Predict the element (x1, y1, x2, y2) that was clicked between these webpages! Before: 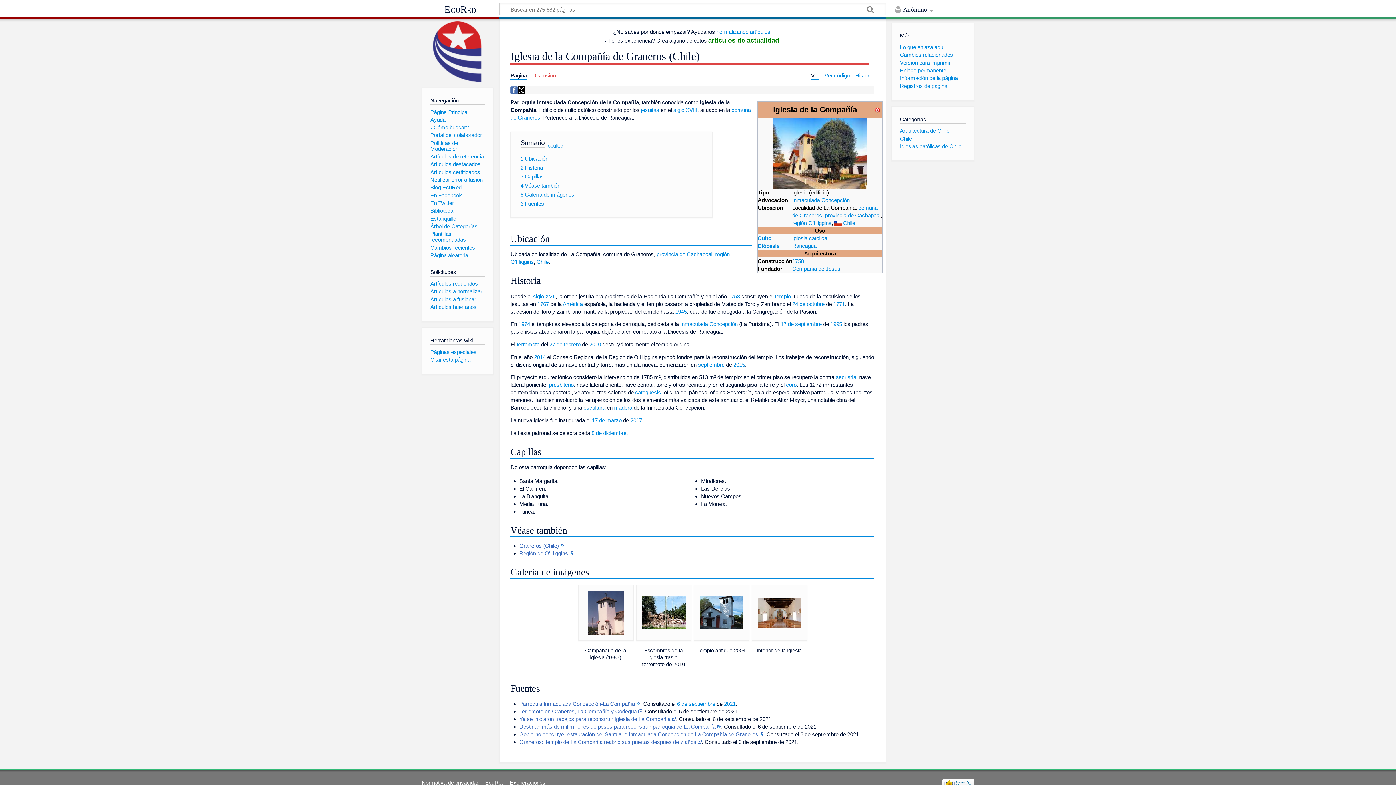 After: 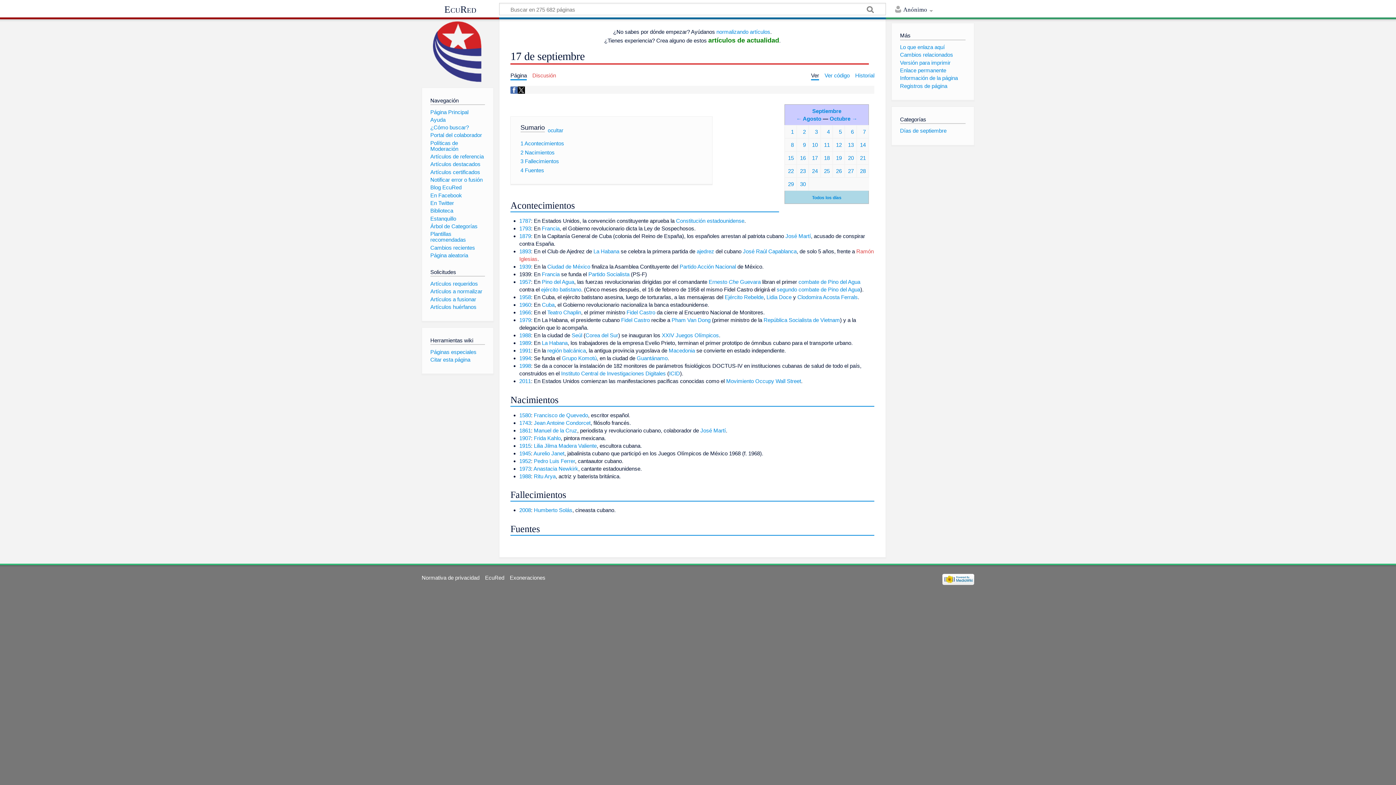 Action: label: 17 de septiembre bbox: (780, 321, 821, 327)